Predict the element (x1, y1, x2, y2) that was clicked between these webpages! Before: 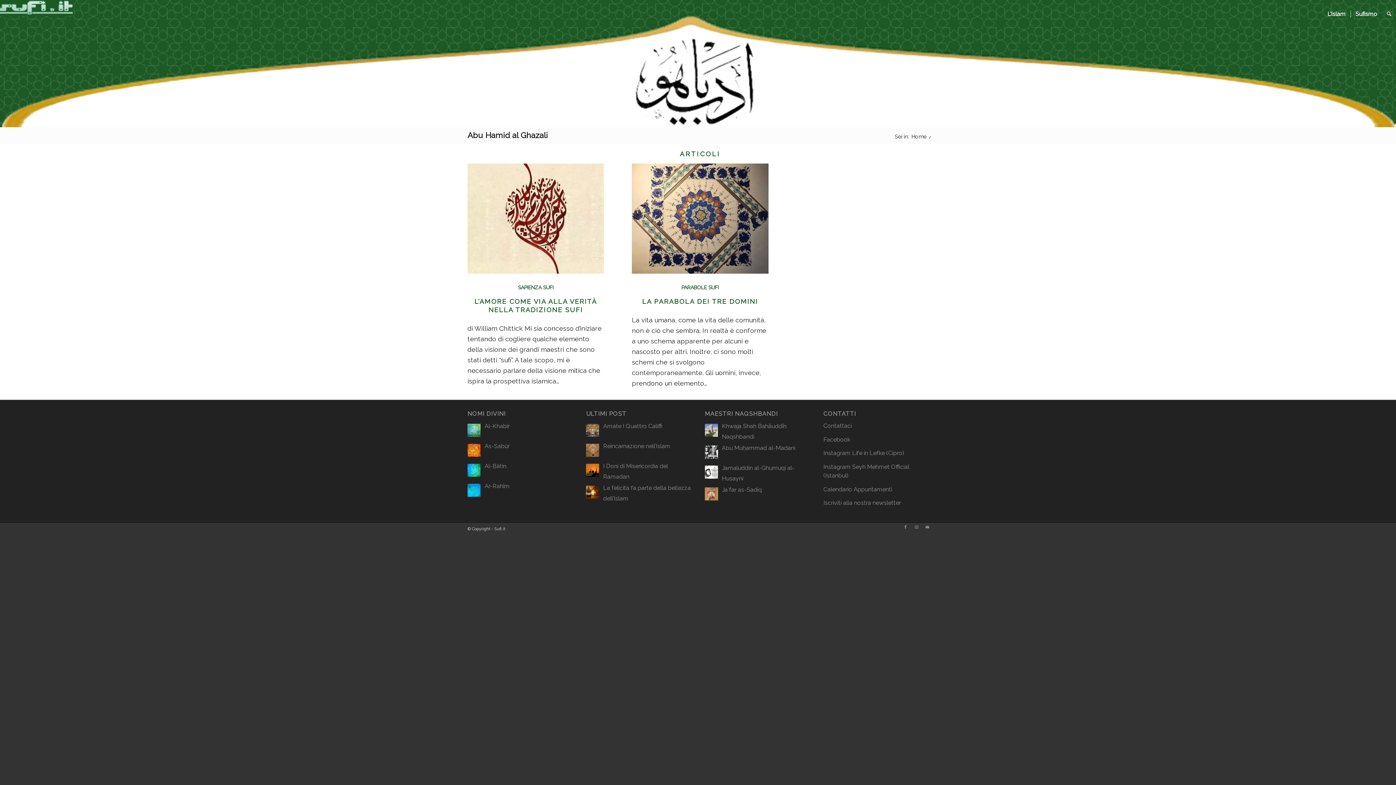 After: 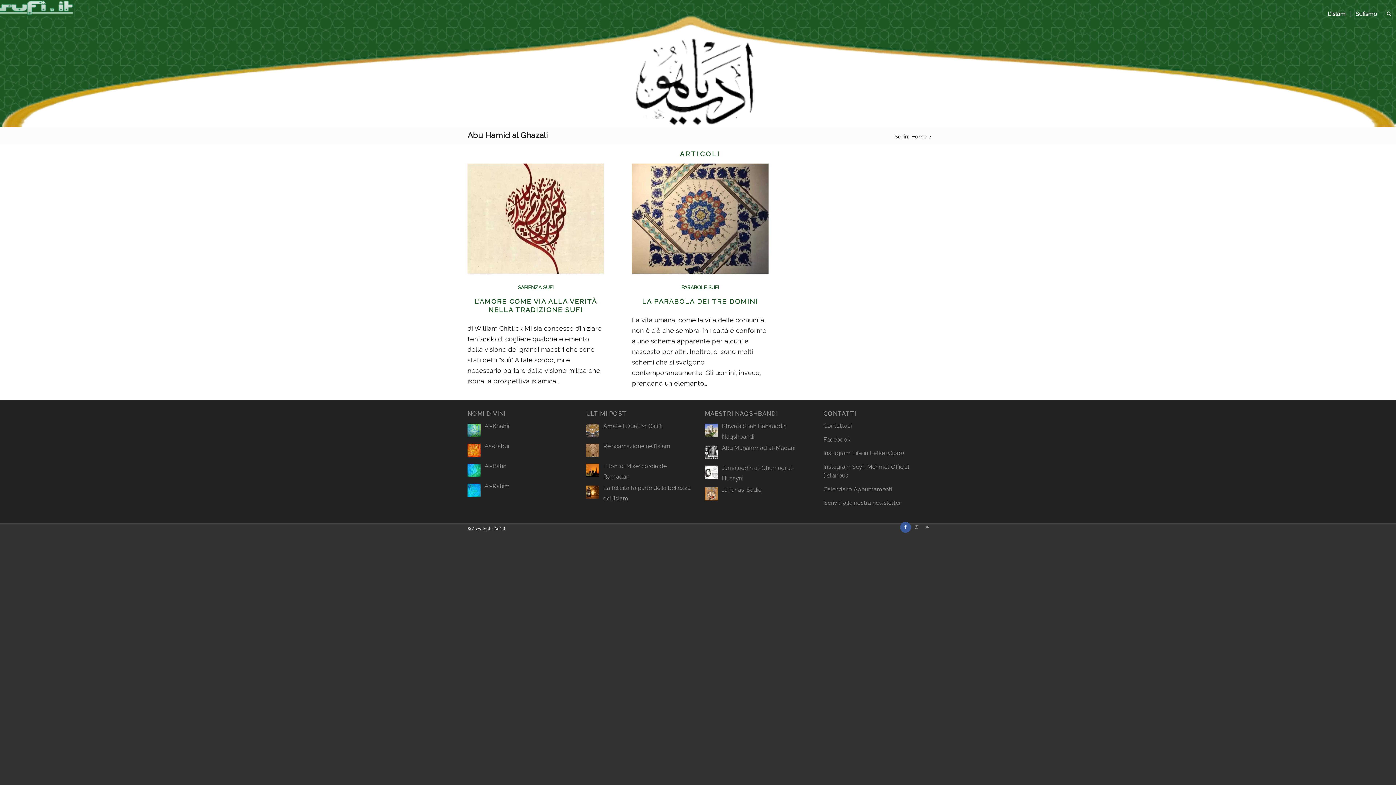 Action: bbox: (900, 522, 911, 532) label: Collegamento a Facebook